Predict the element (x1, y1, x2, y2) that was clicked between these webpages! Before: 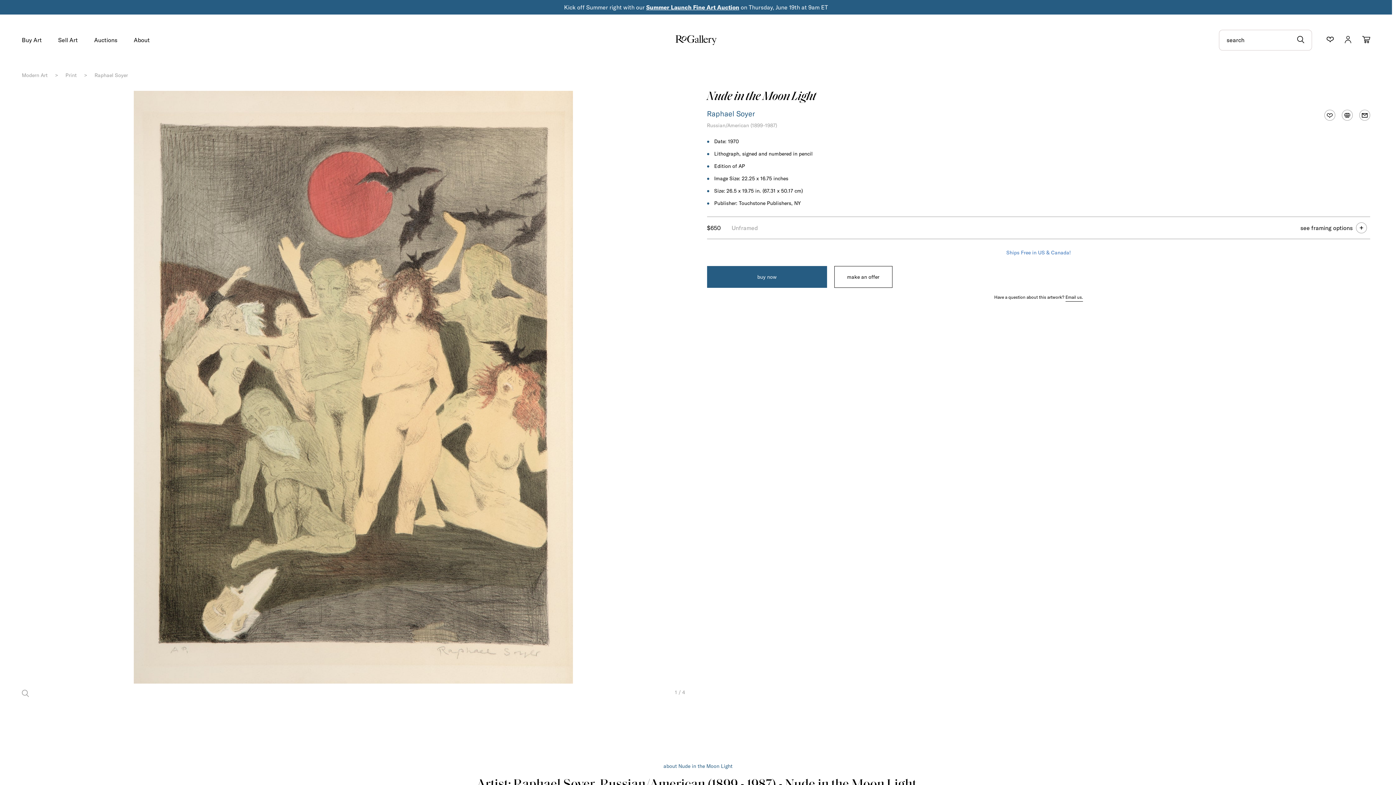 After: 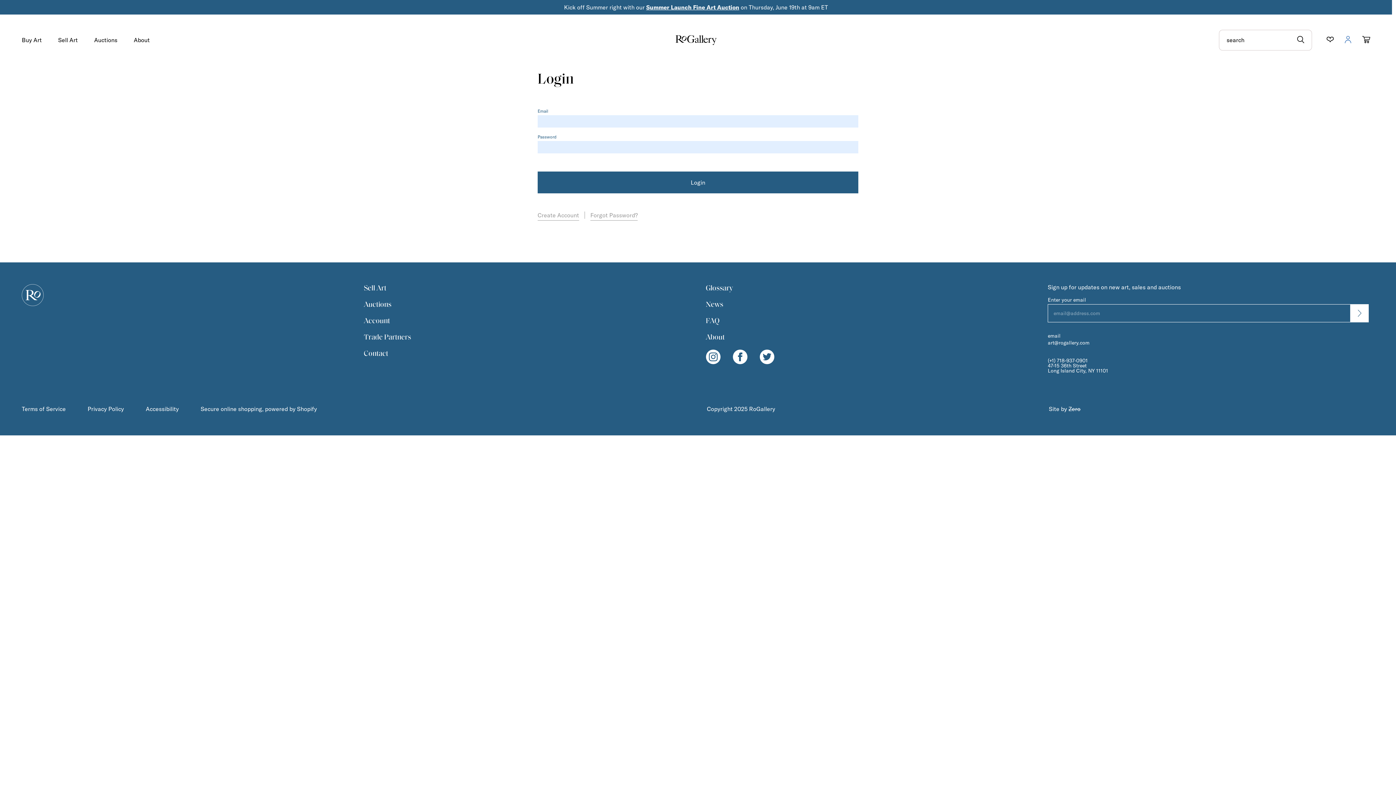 Action: bbox: (1345, 36, 1351, 44)